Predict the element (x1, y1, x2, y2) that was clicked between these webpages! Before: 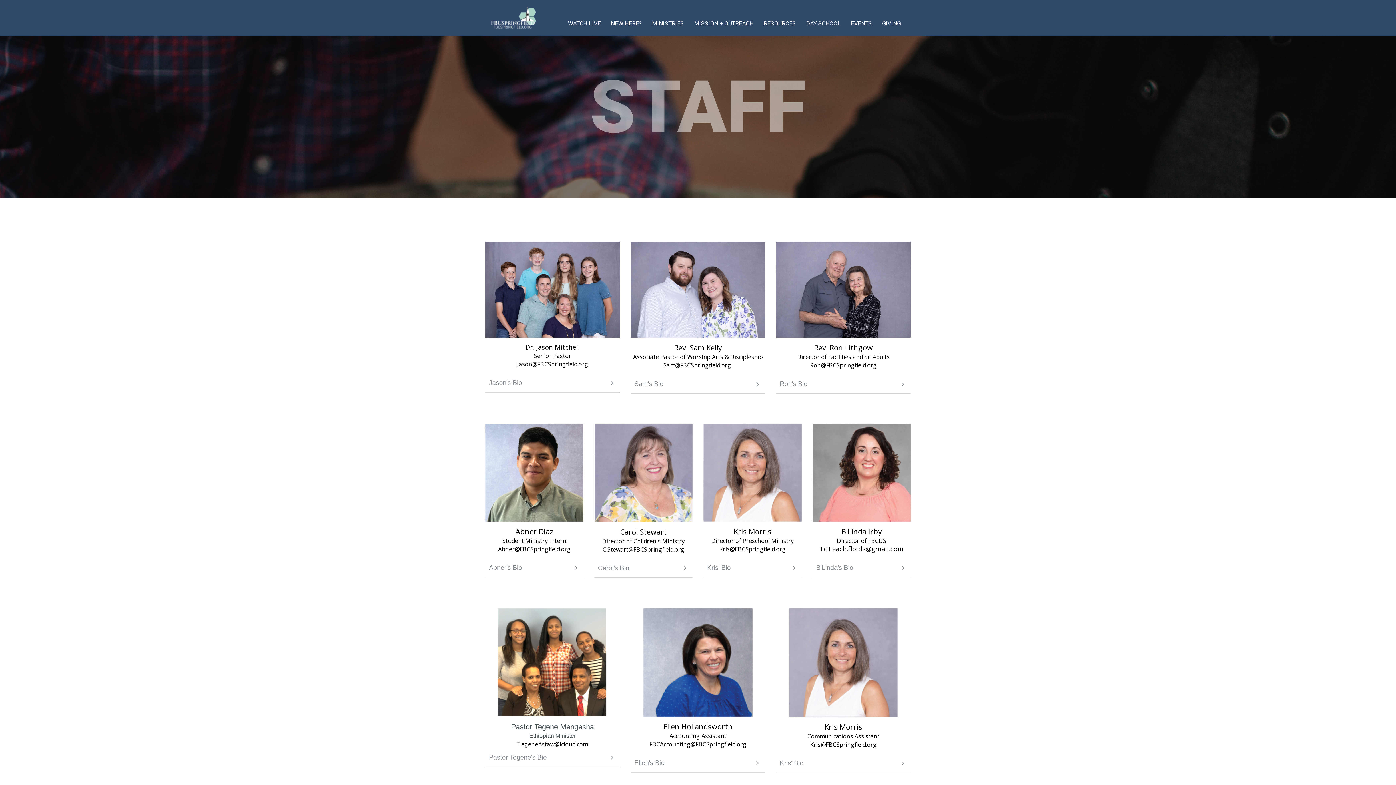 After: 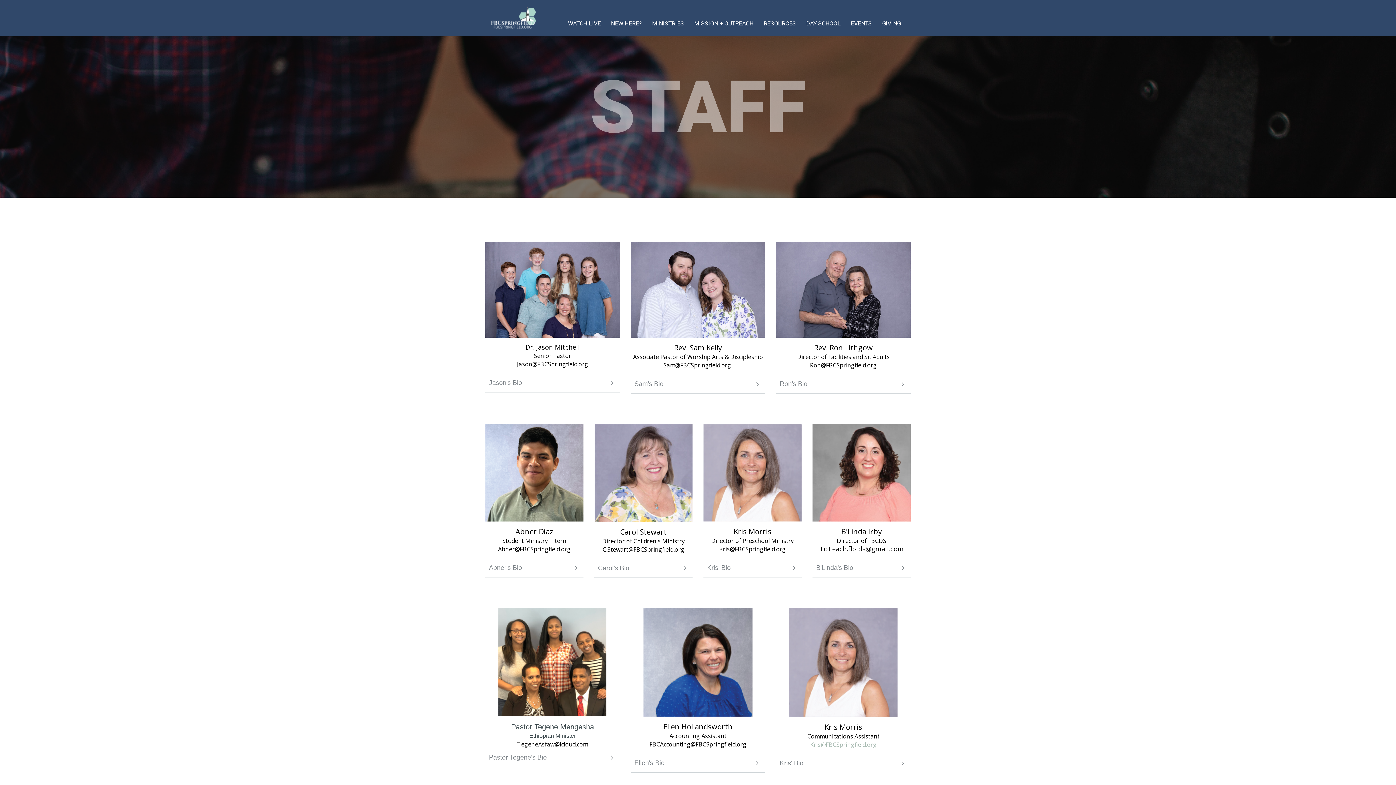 Action: label: Kris@FBCSpringfield.org bbox: (810, 740, 876, 748)